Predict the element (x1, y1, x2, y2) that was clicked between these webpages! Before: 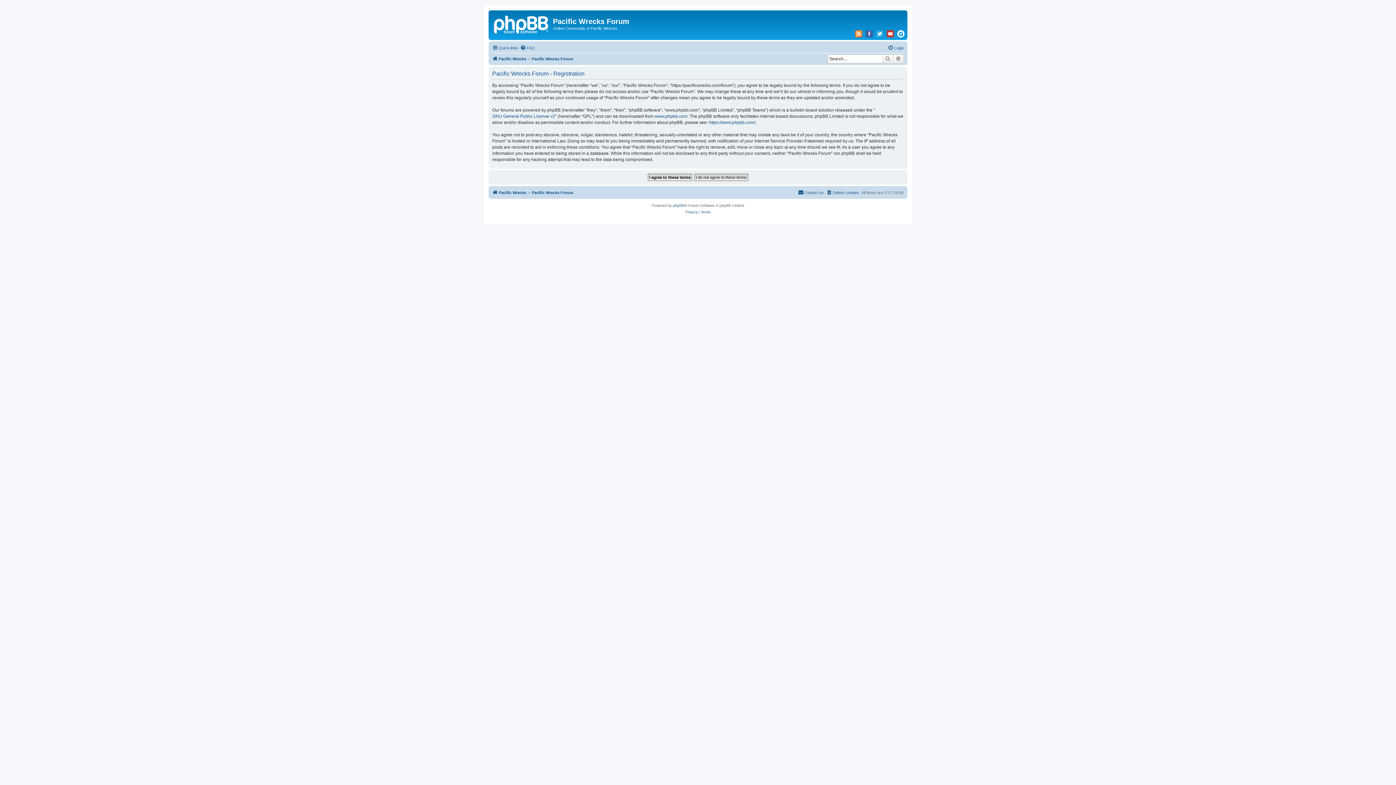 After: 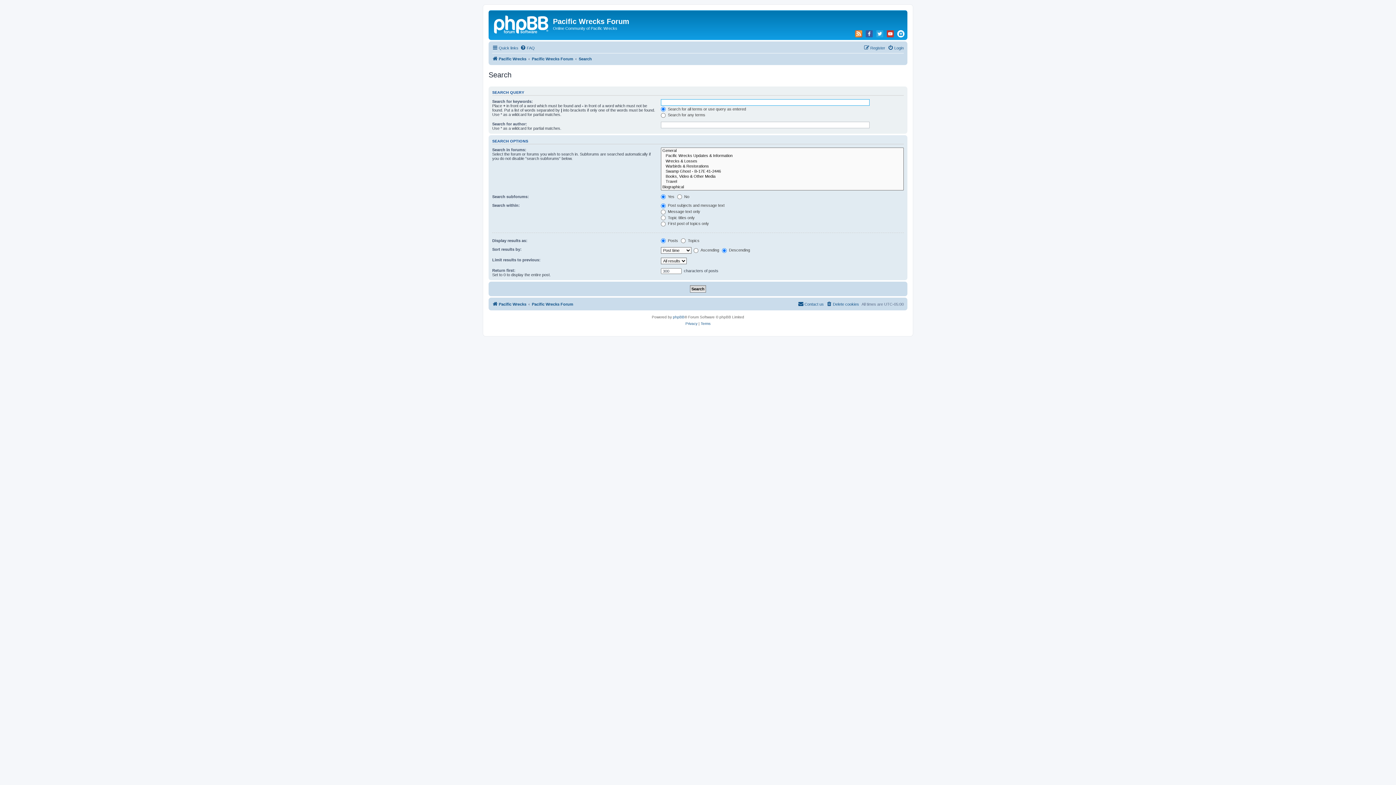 Action: bbox: (893, 54, 904, 63) label: Advanced search